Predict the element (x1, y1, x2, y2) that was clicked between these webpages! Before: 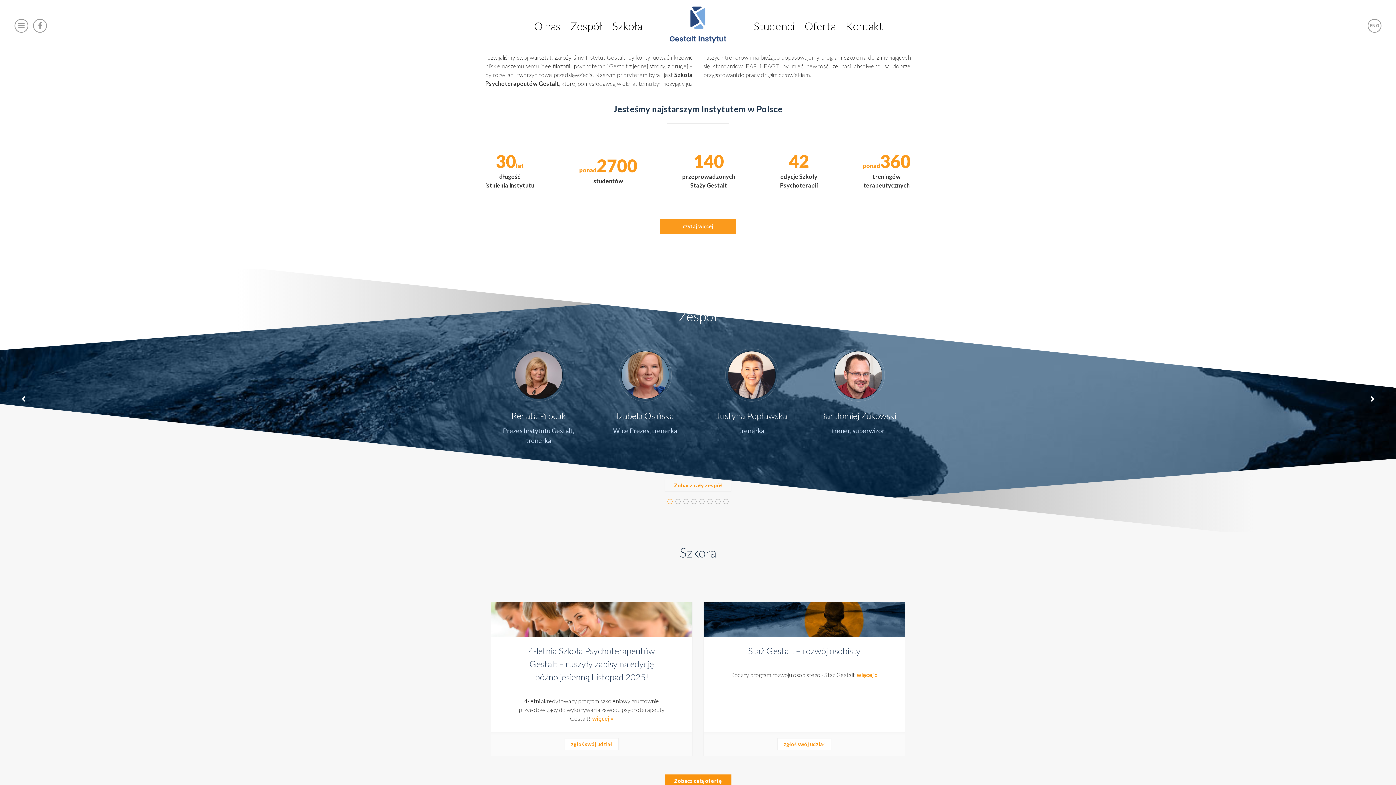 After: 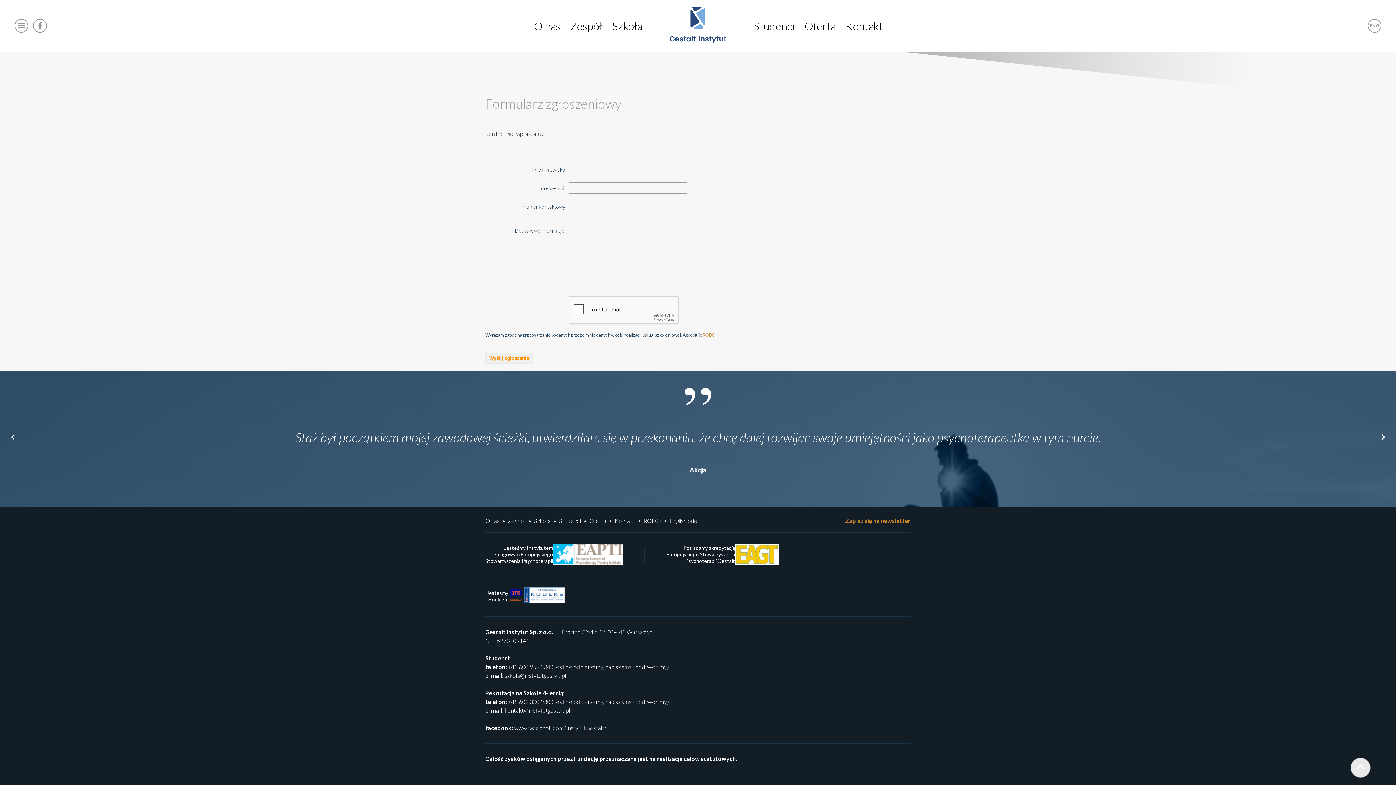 Action: bbox: (777, 738, 831, 750) label: zgłoś swój udział